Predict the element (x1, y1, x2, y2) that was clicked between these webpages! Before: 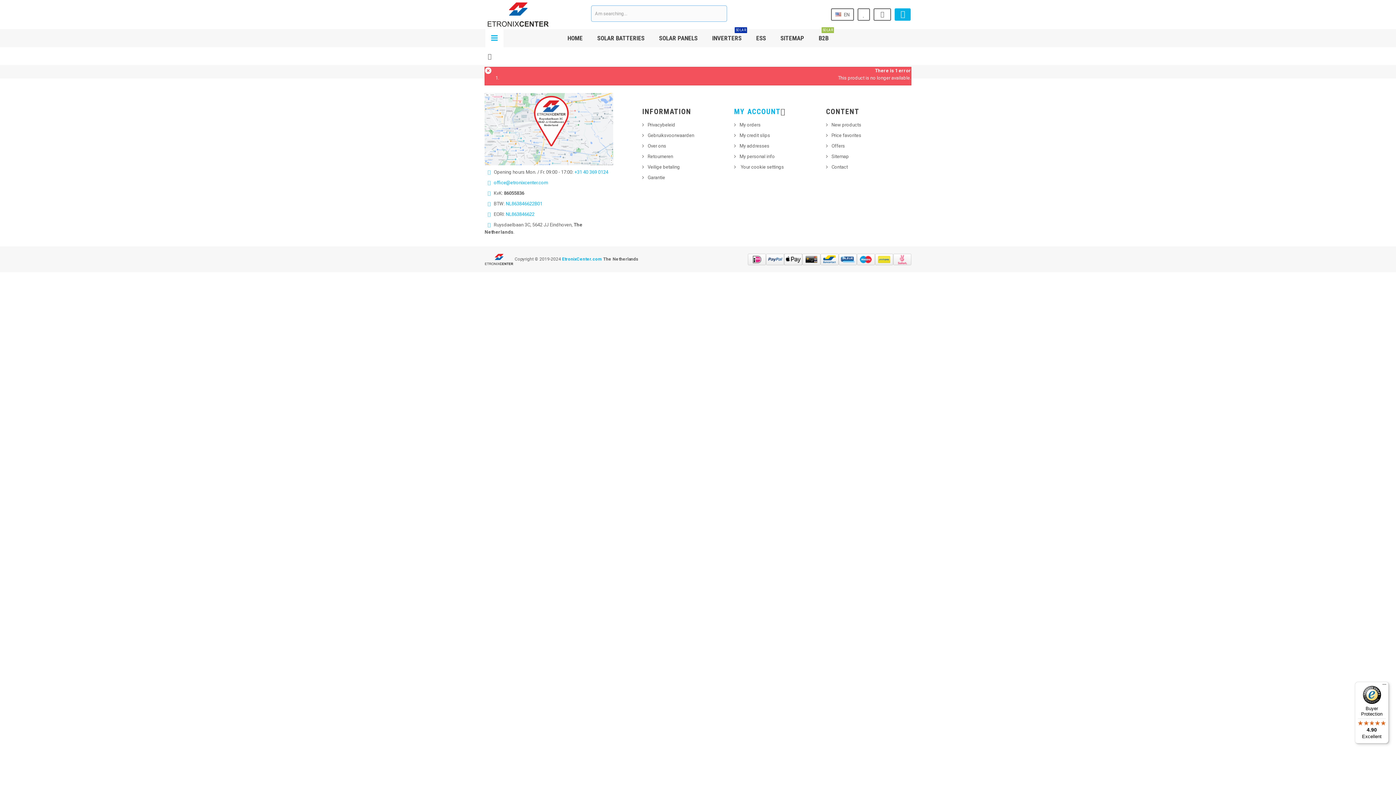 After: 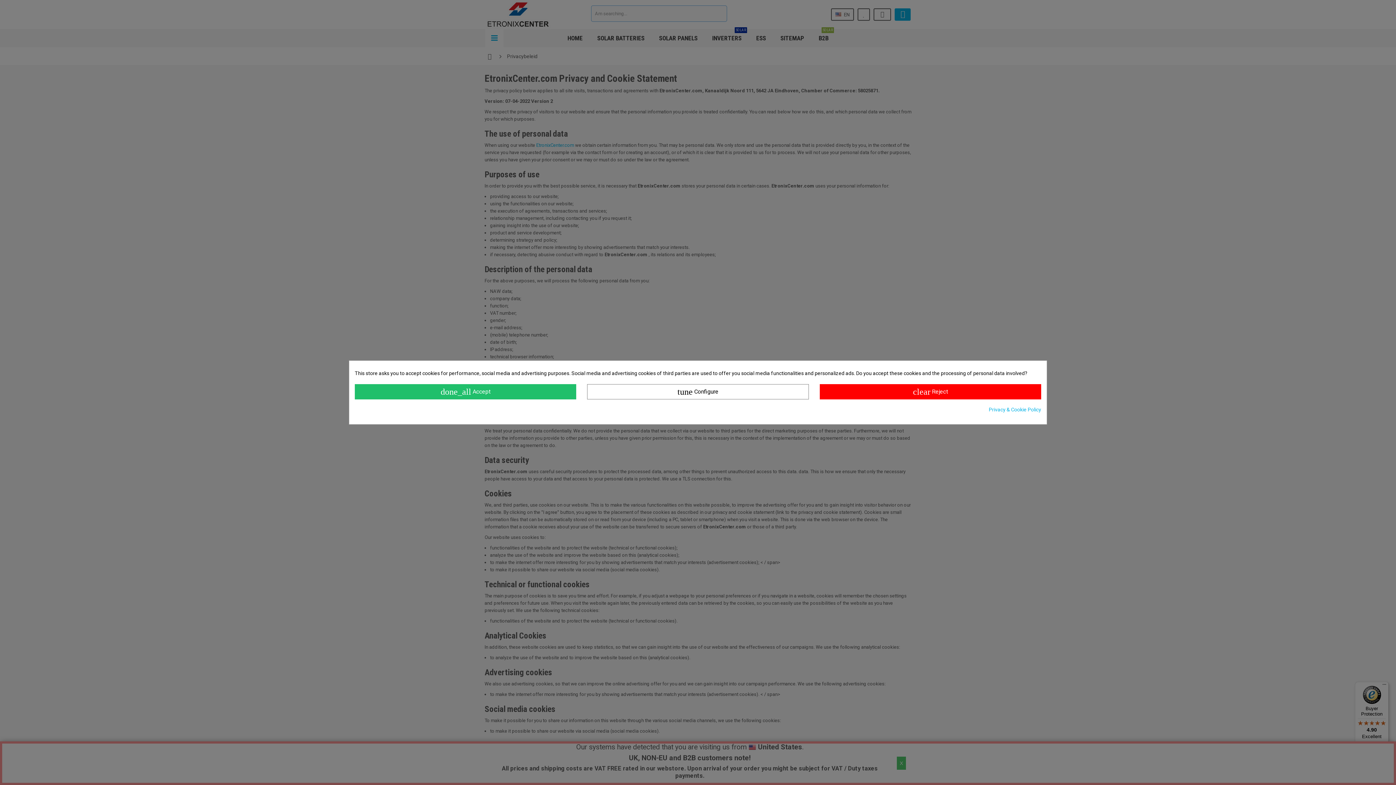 Action: label: Privacybeleid bbox: (647, 122, 675, 127)